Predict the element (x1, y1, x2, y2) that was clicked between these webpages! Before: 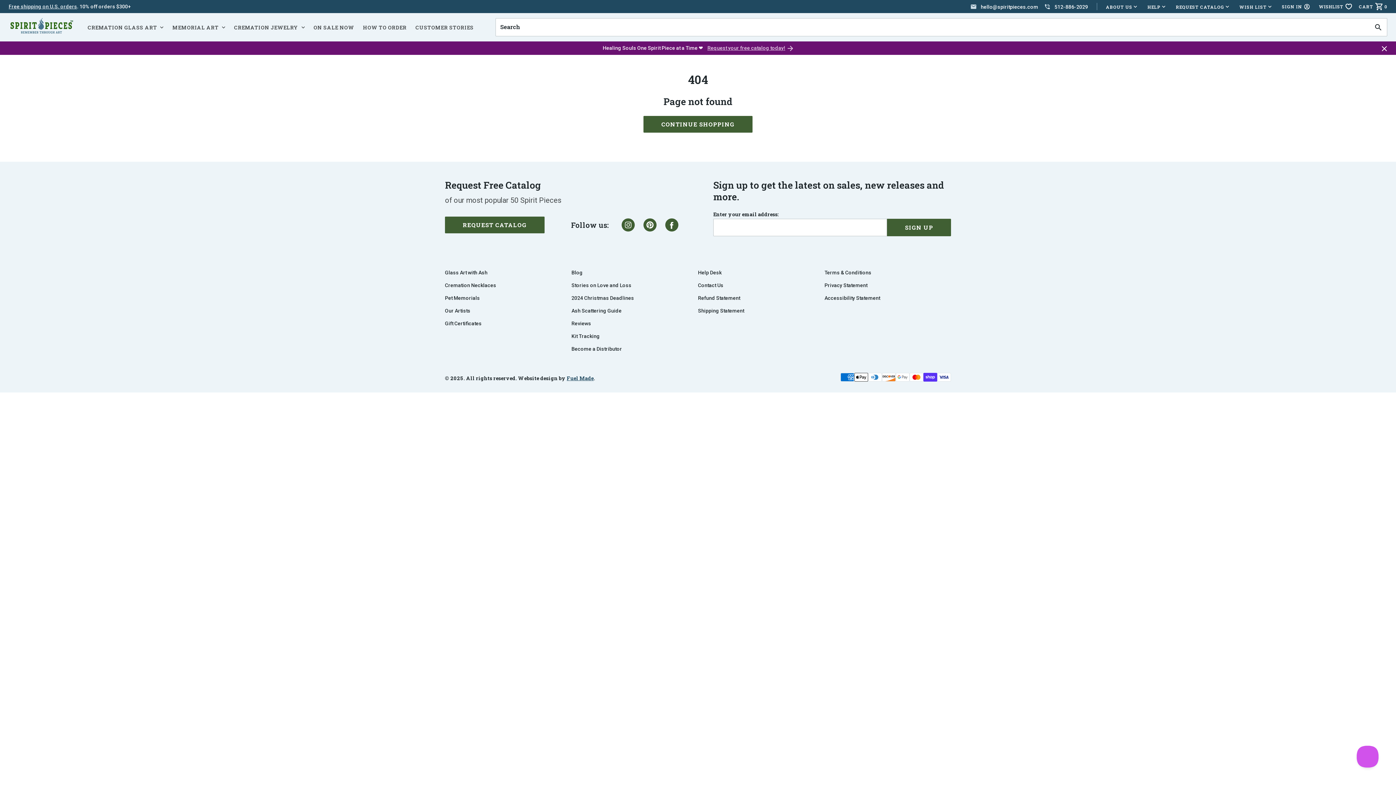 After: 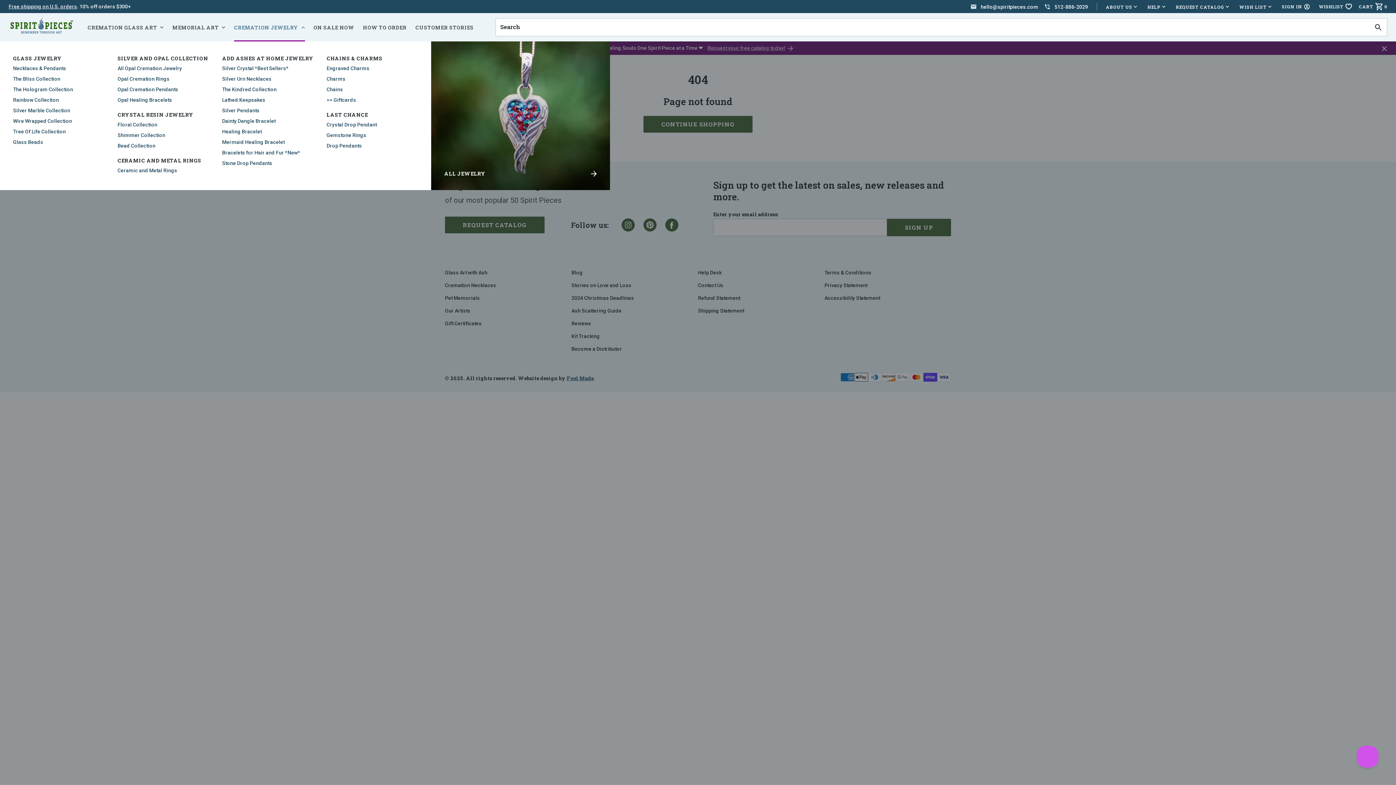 Action: bbox: (234, 13, 304, 41) label: CREMATION JEWELRY